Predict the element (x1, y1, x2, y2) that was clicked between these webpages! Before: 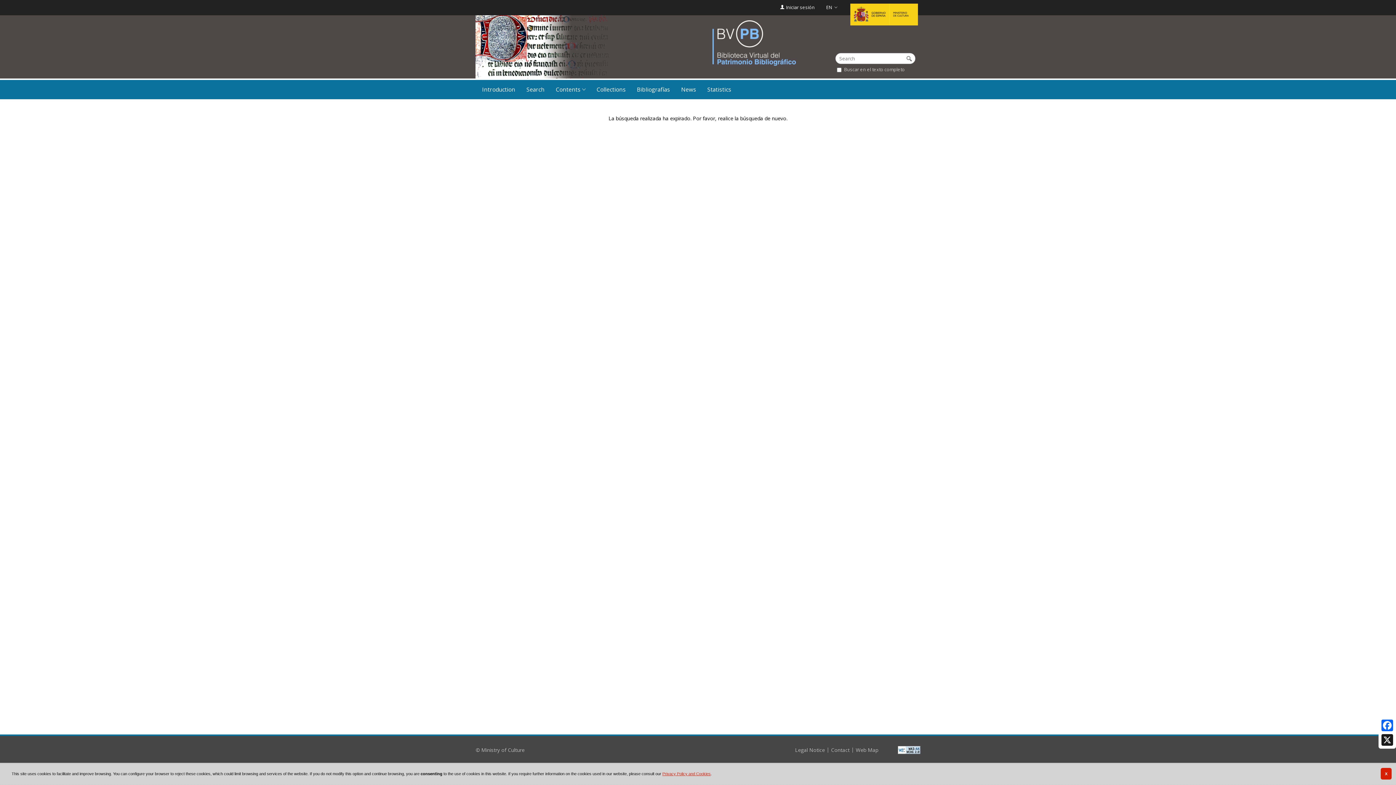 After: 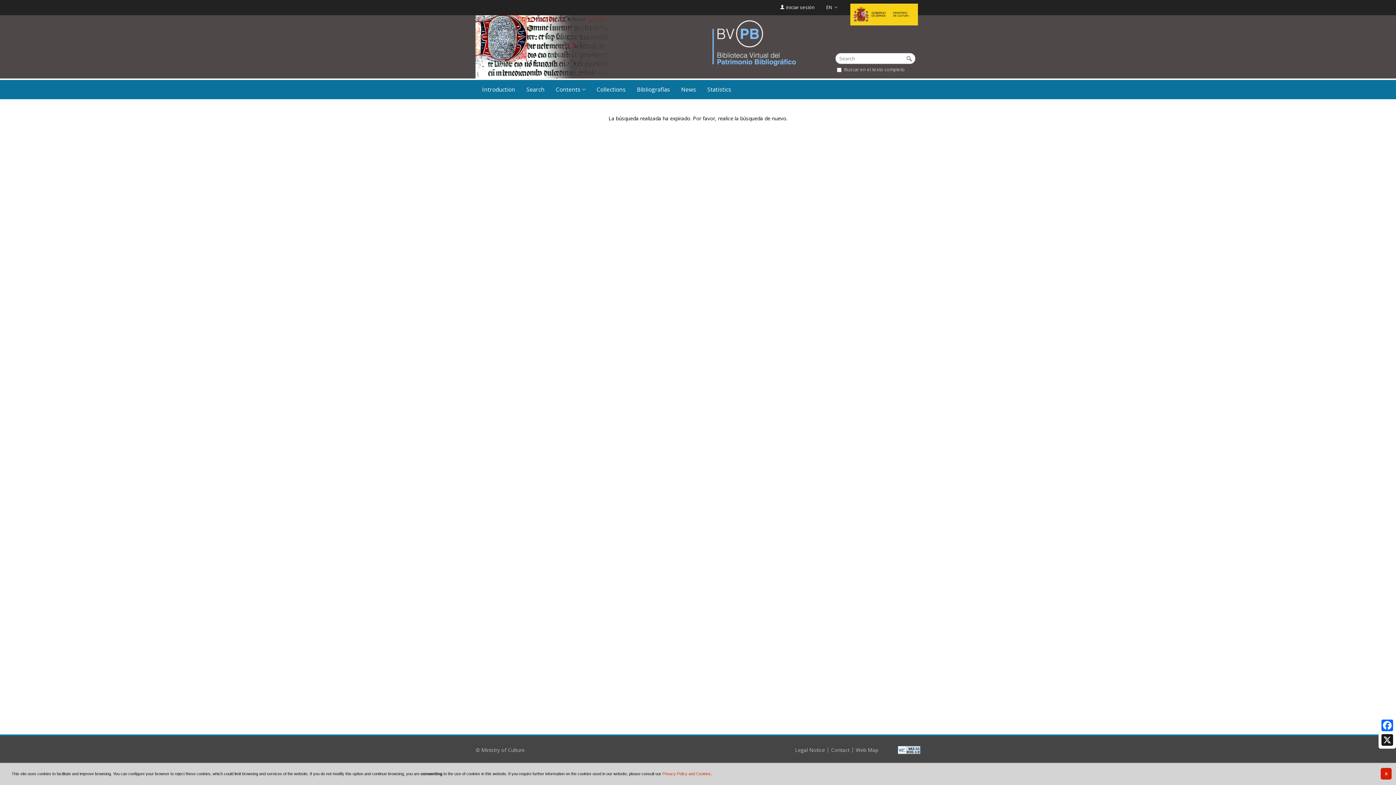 Action: bbox: (662, 772, 710, 776) label: Privacy Policy and Cookies